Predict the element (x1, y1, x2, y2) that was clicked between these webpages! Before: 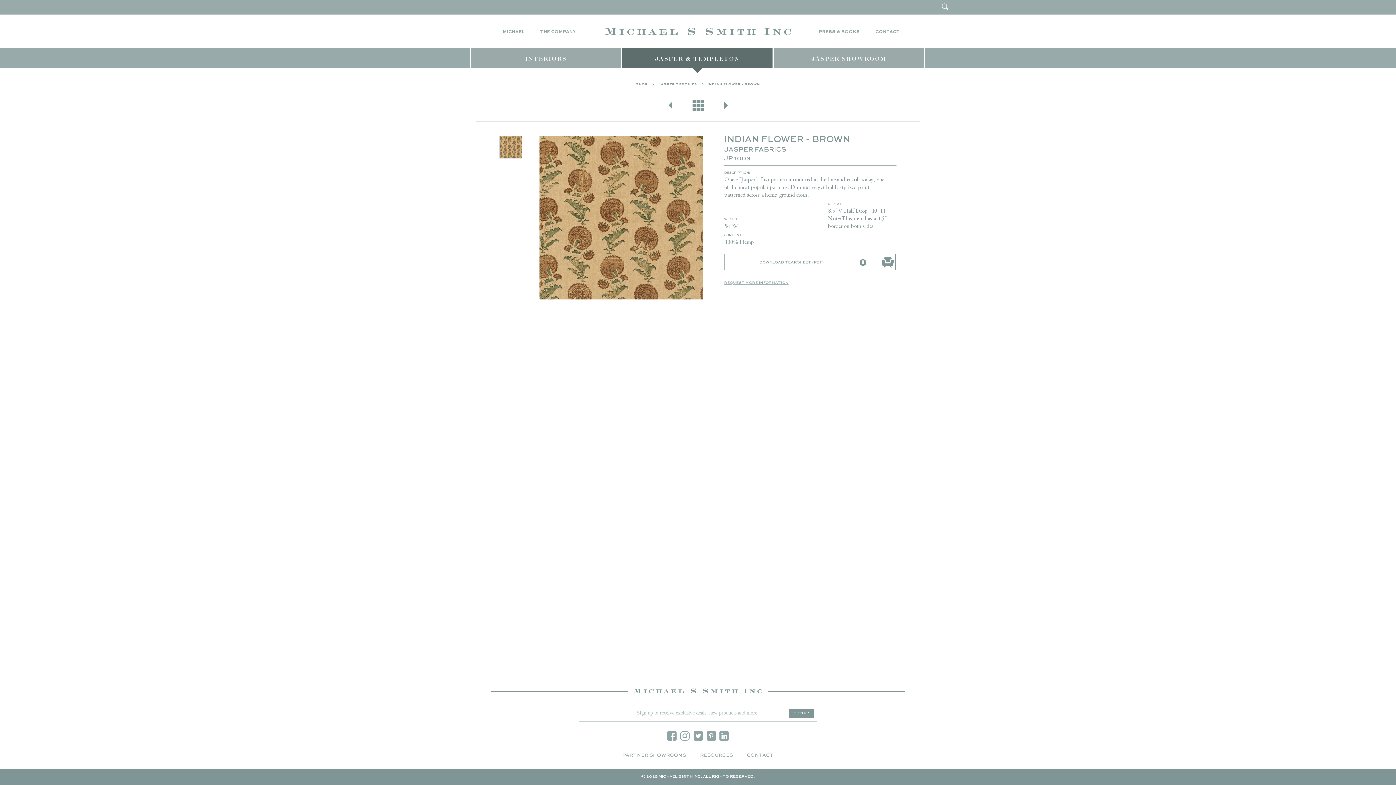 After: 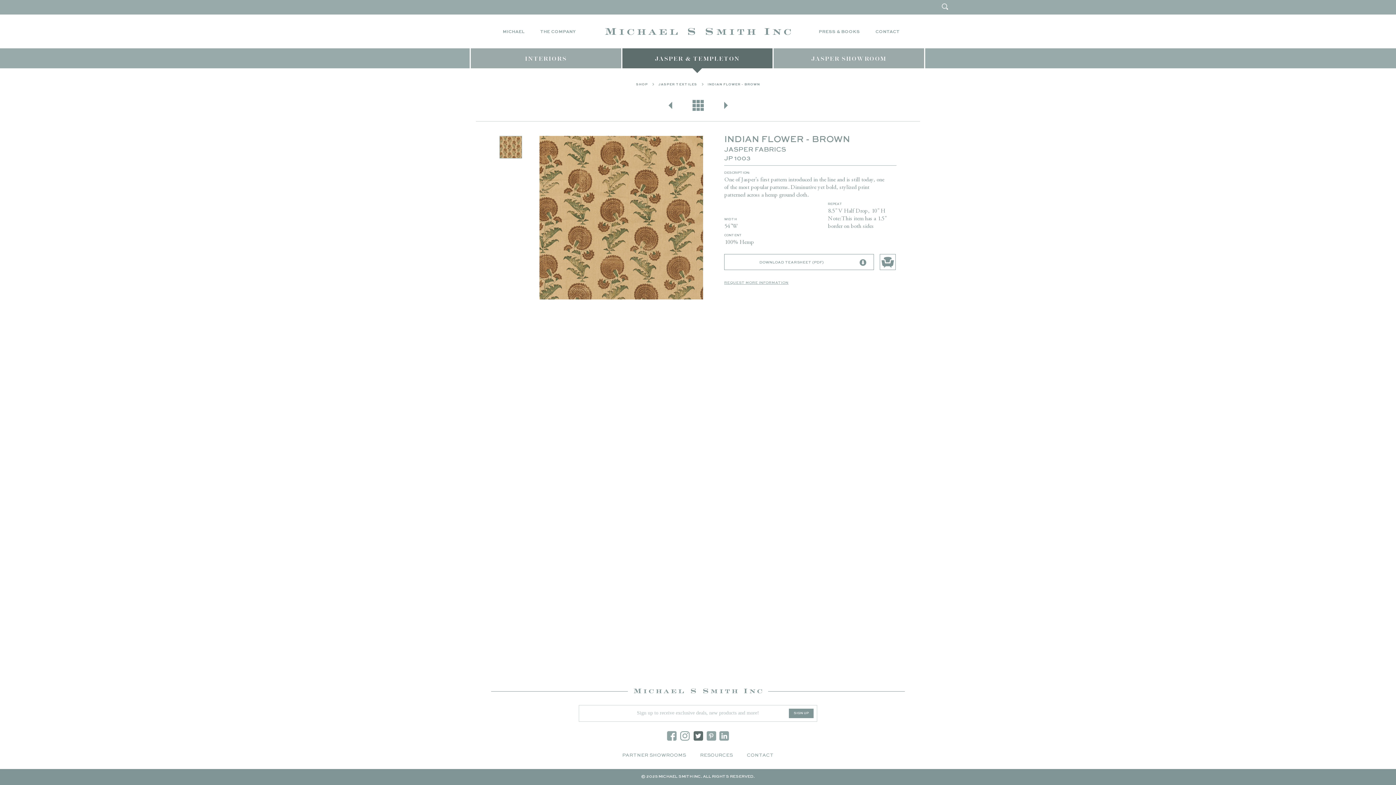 Action: bbox: (693, 731, 703, 741)